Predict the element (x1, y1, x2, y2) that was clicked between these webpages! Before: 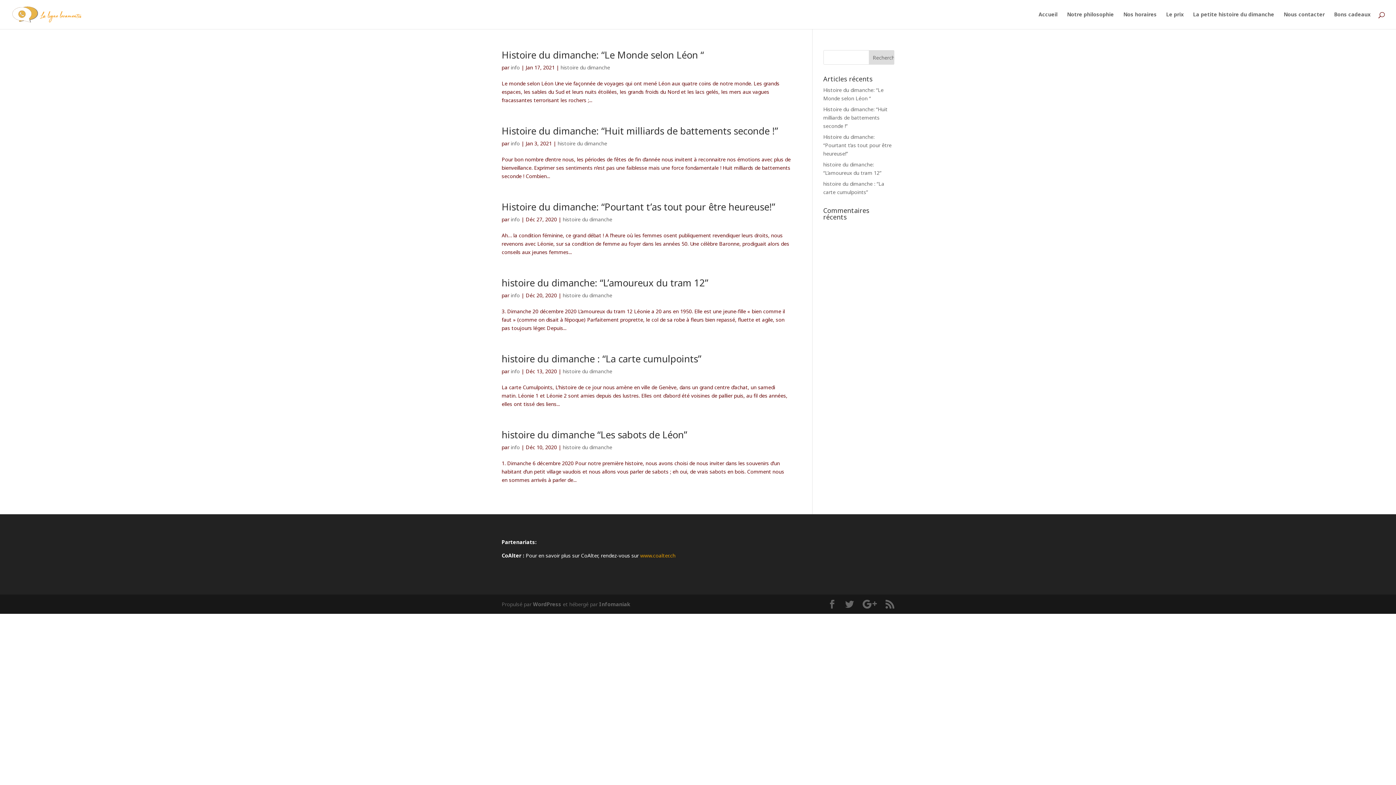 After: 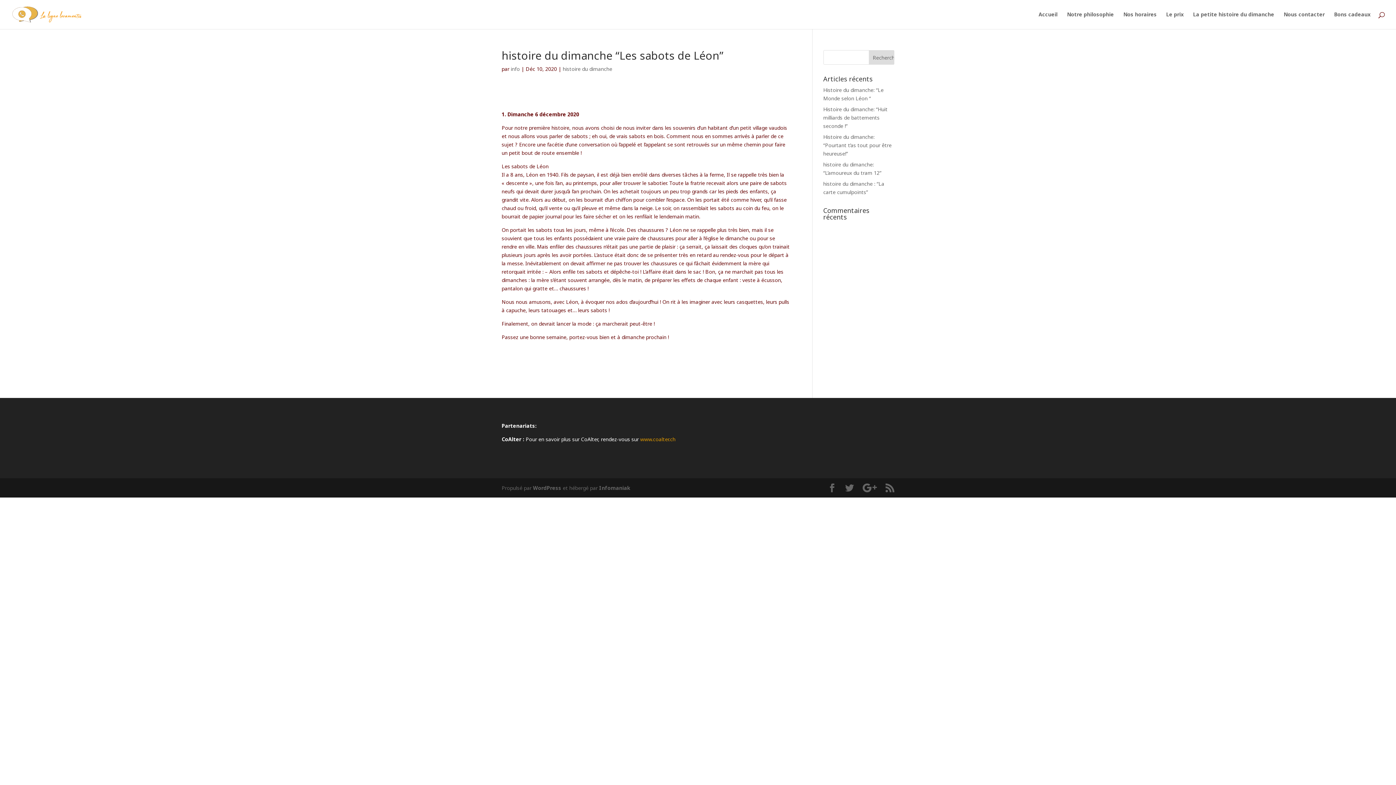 Action: label: histoire du dimanche “Les sabots de Léon” bbox: (501, 428, 687, 441)